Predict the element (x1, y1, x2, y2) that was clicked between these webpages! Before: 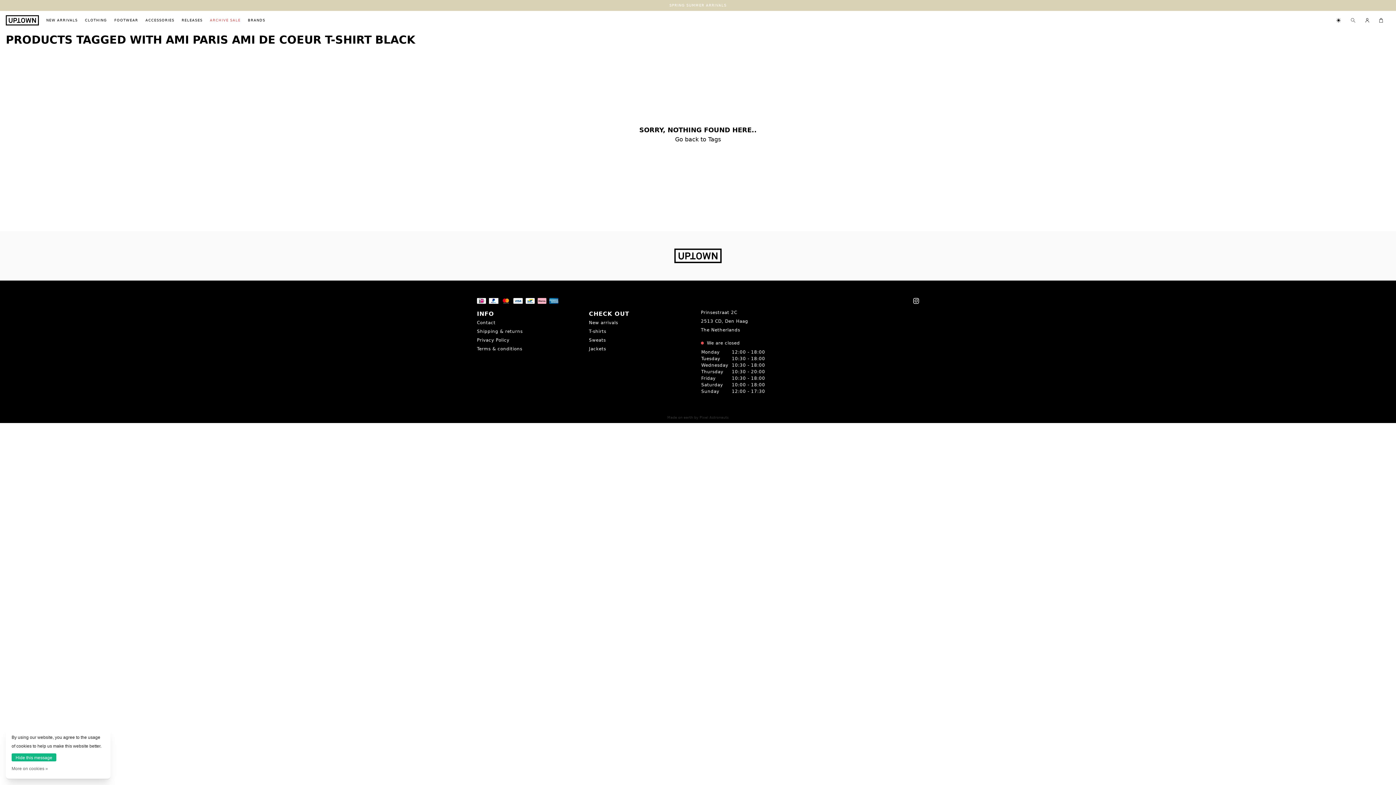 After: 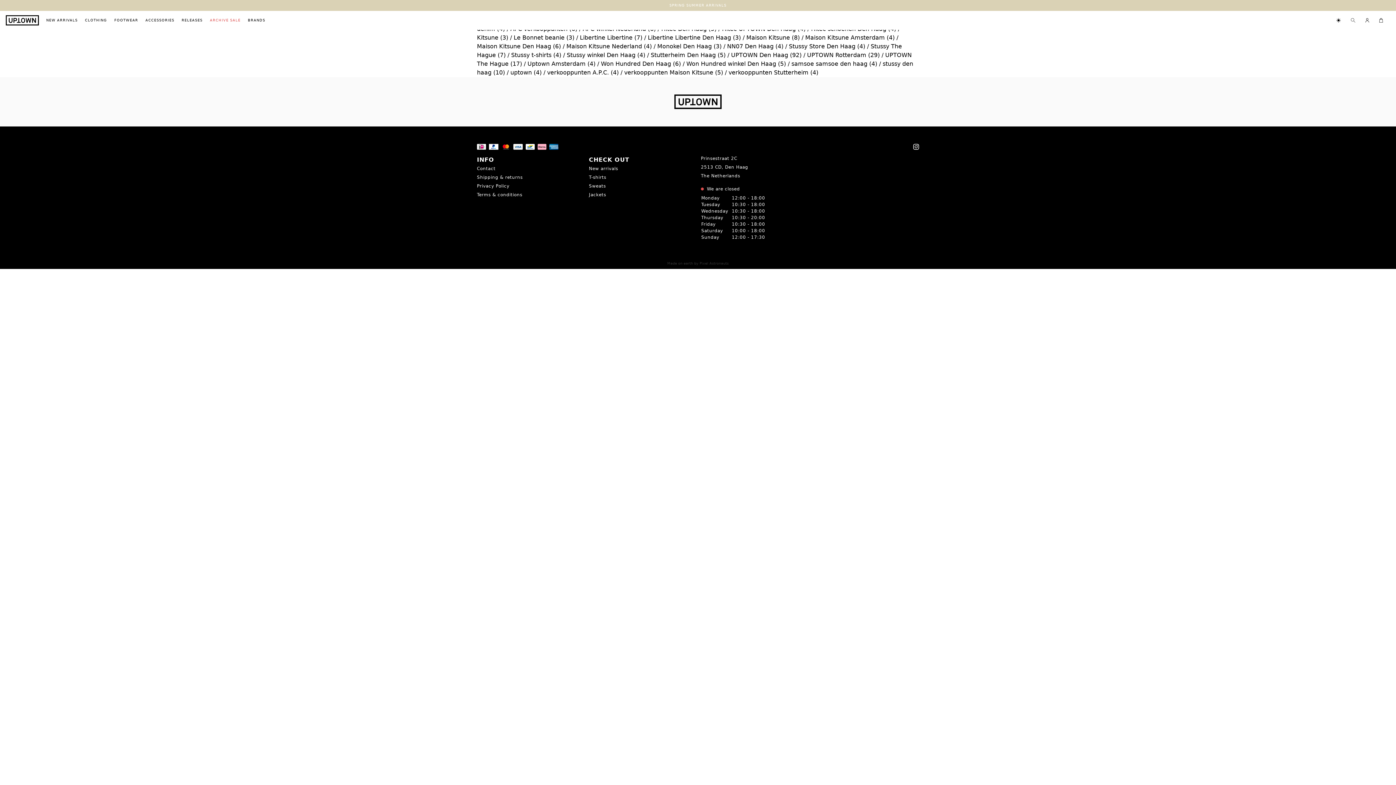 Action: bbox: (675, 135, 721, 144) label: Go back to Tags